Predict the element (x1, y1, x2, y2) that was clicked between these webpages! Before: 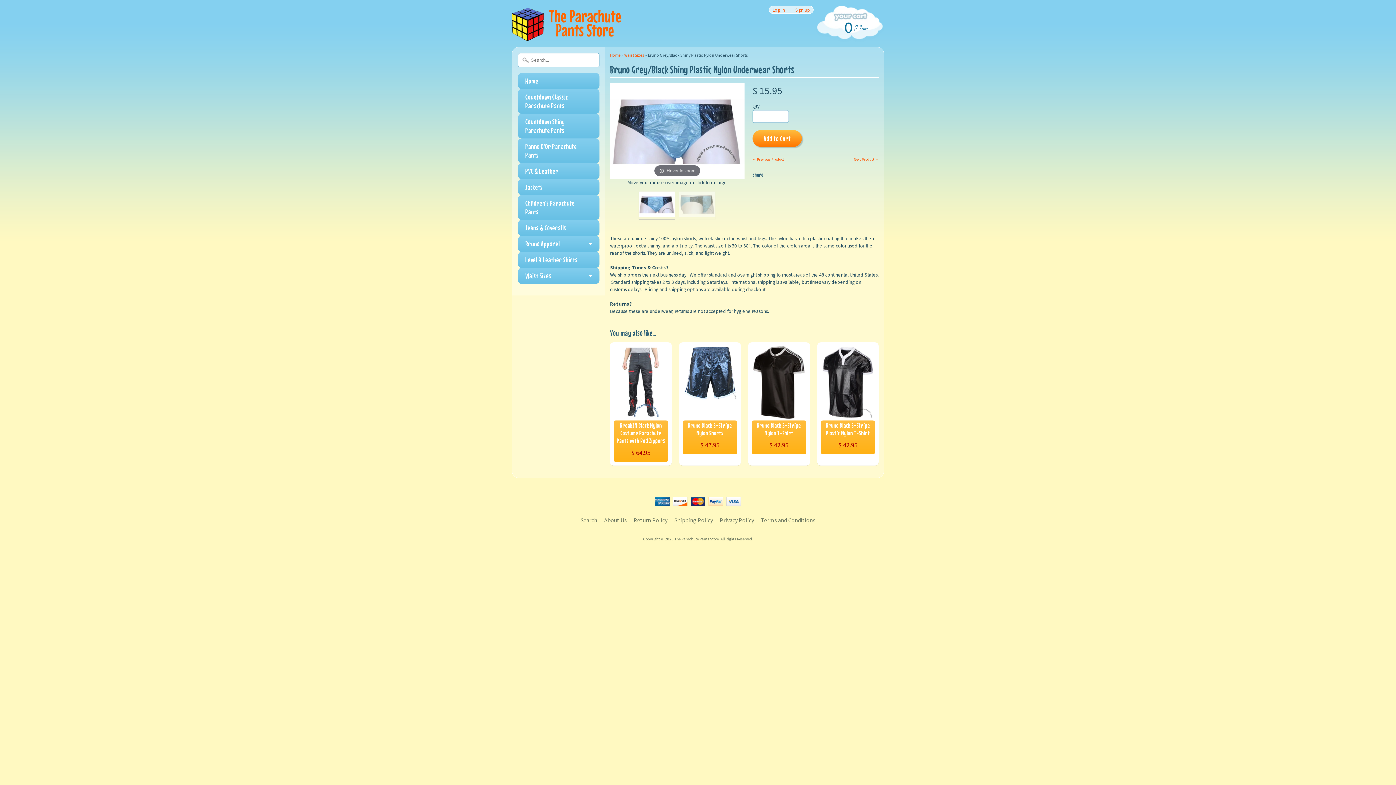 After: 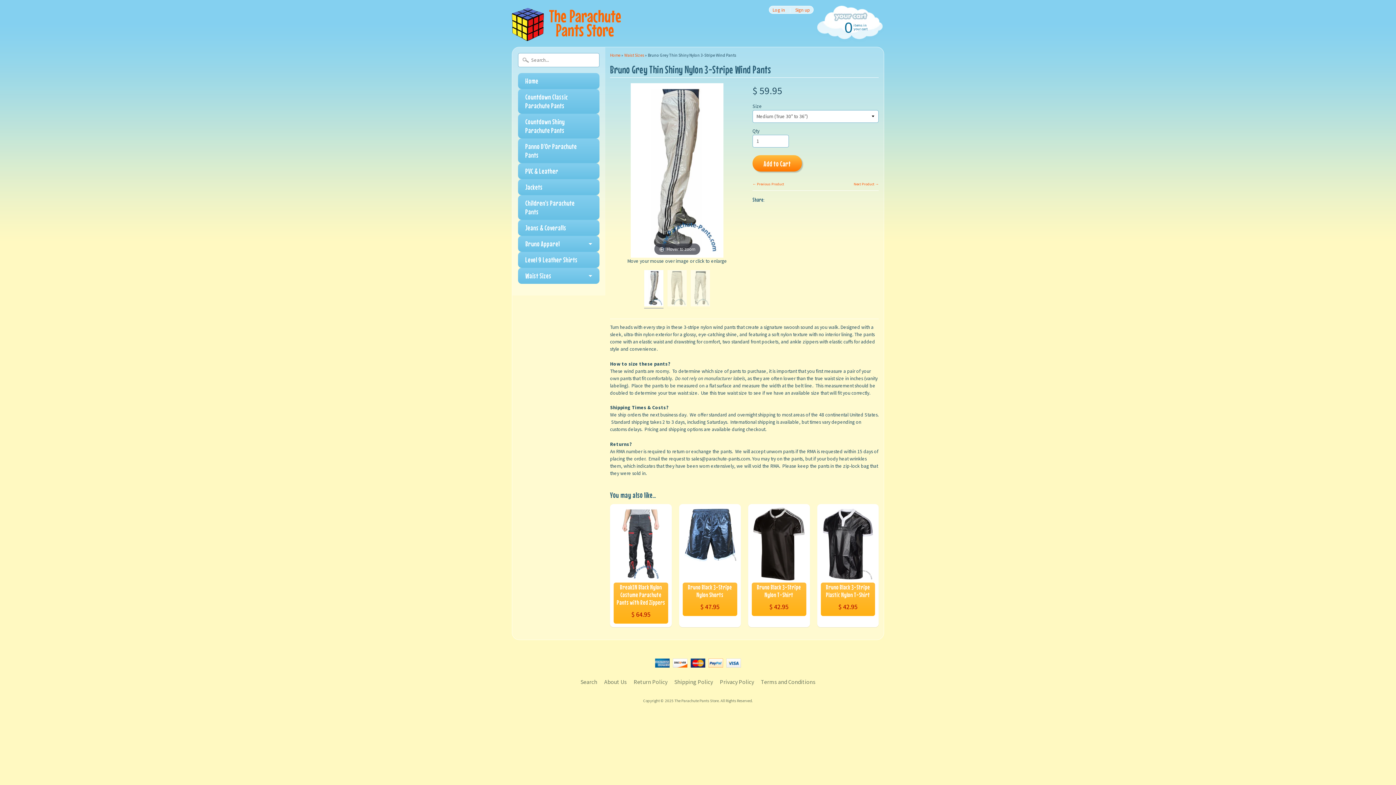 Action: label: ← Previous Product bbox: (752, 157, 784, 161)